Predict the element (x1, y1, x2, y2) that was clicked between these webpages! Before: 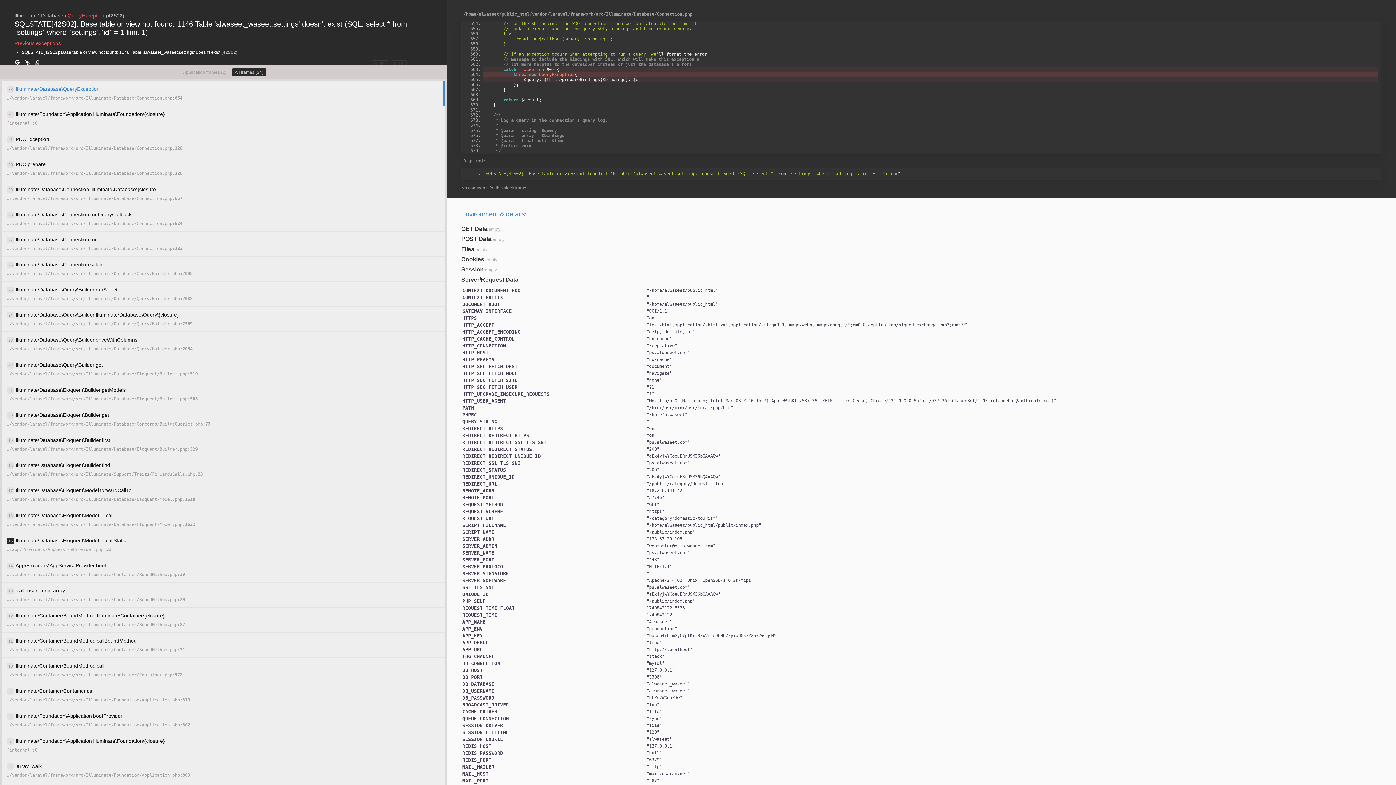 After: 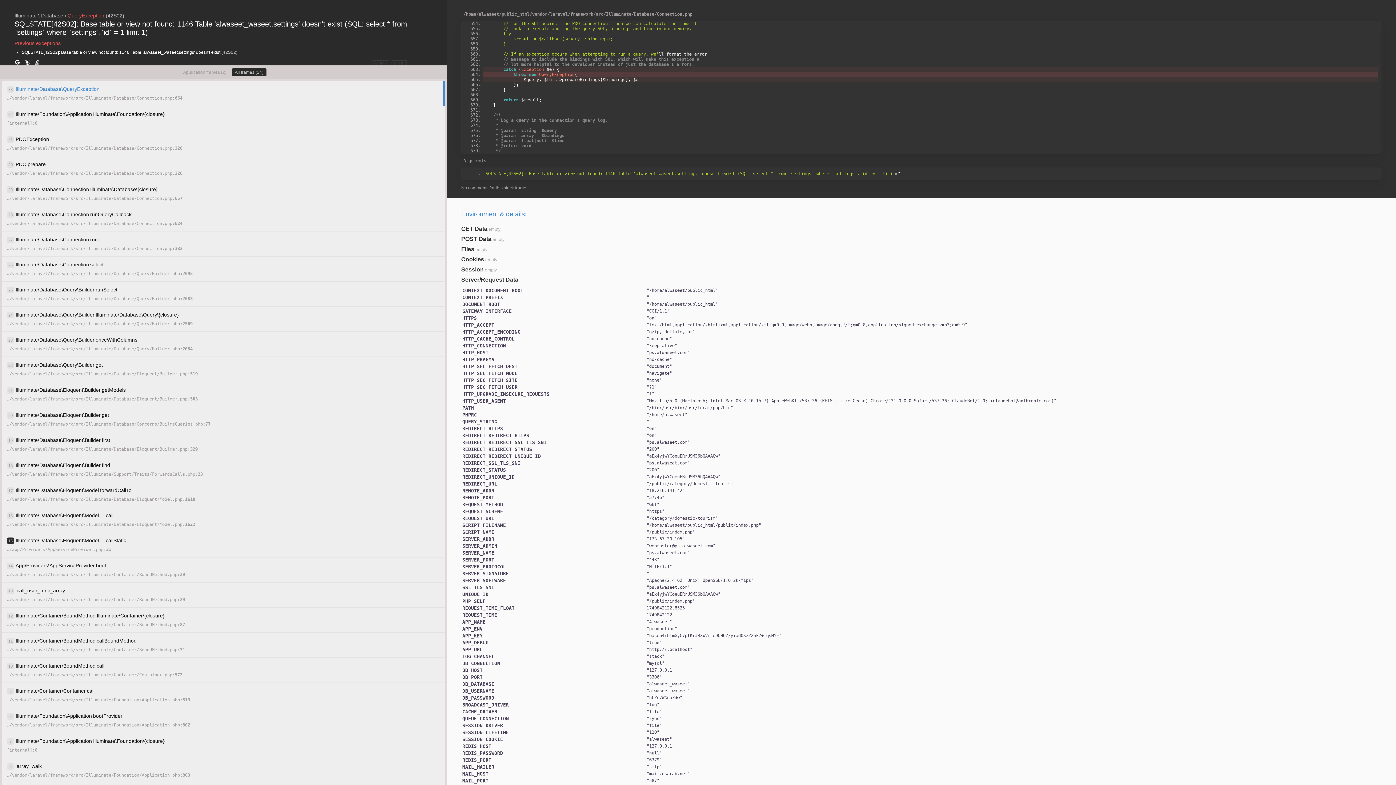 Action: bbox: (231, 68, 266, 76) label: All frames (34)